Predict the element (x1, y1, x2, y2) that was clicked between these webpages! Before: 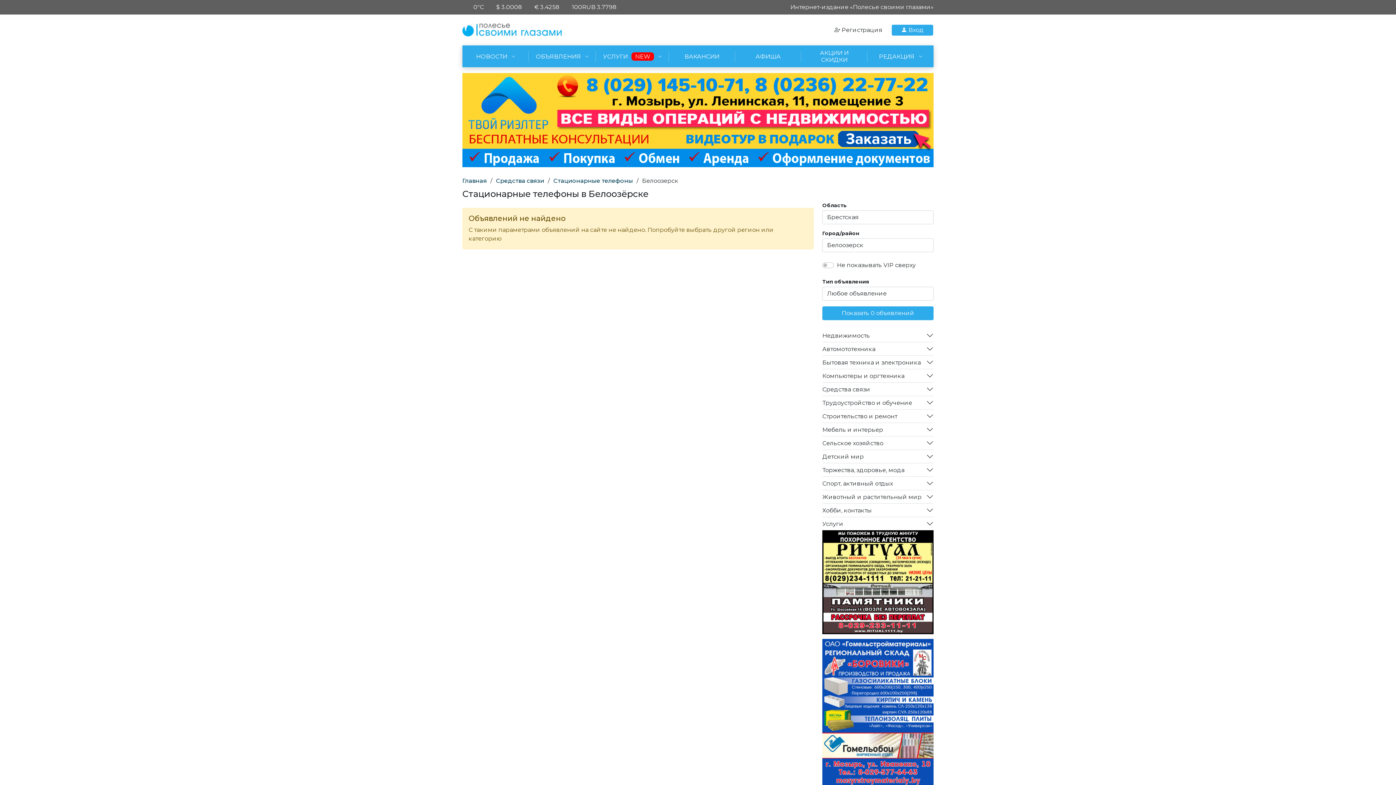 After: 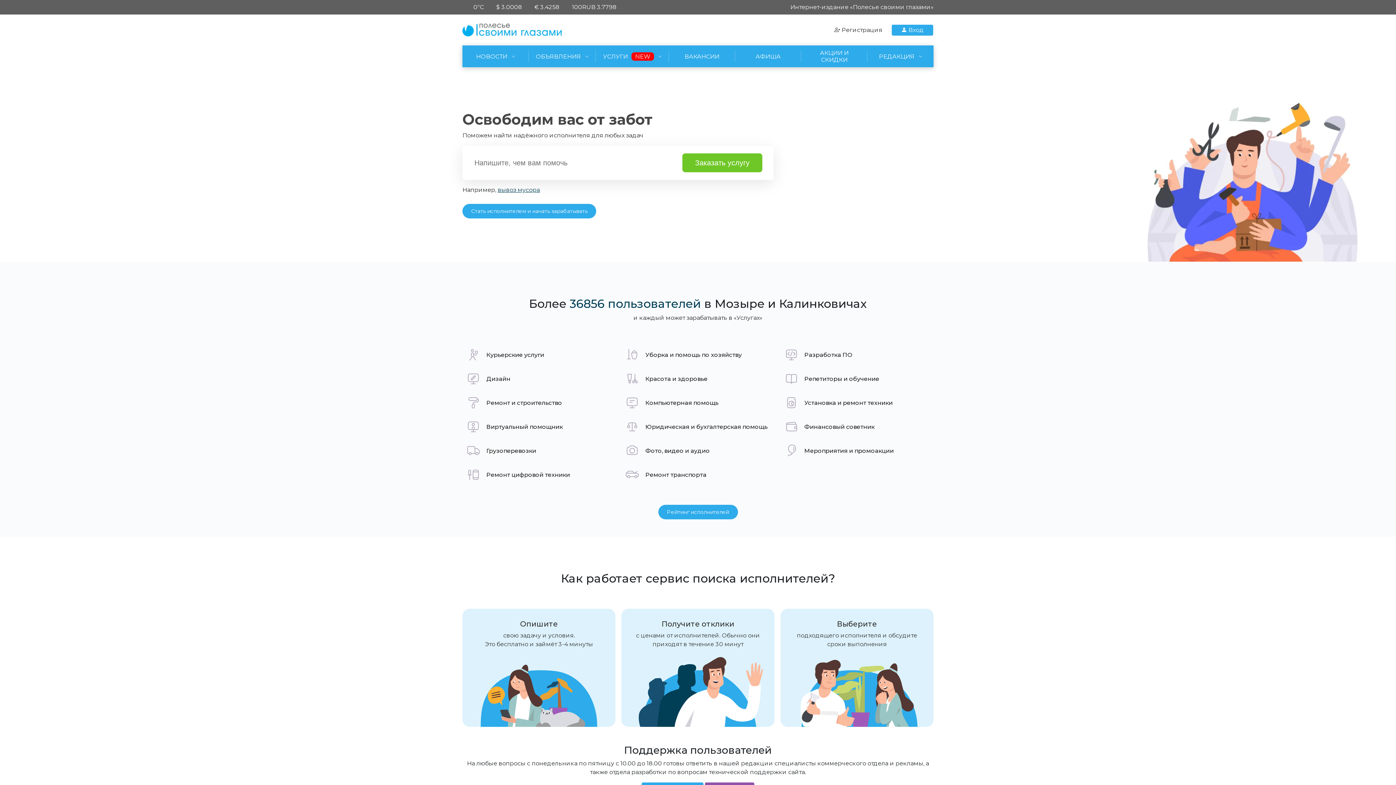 Action: label: УСЛУГИ bbox: (596, 45, 669, 67)